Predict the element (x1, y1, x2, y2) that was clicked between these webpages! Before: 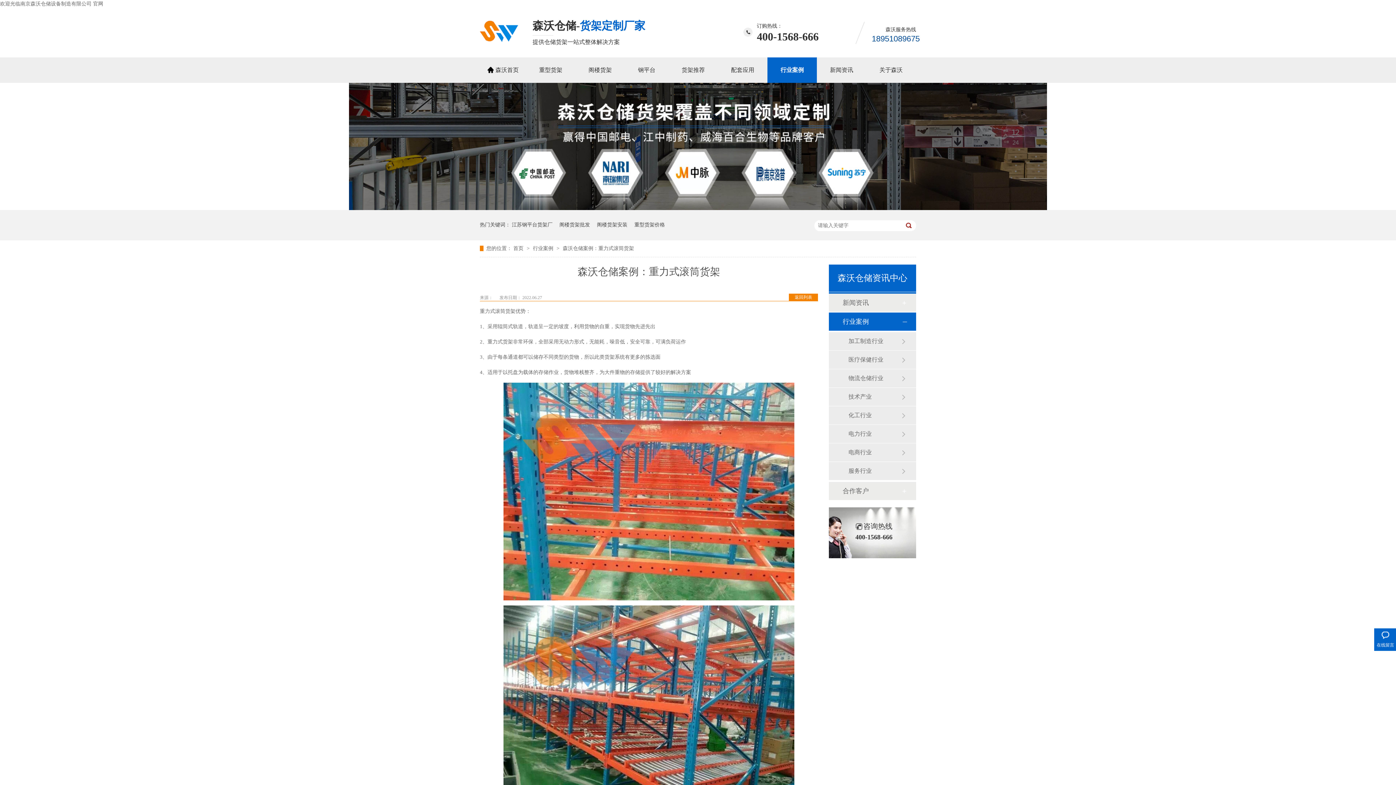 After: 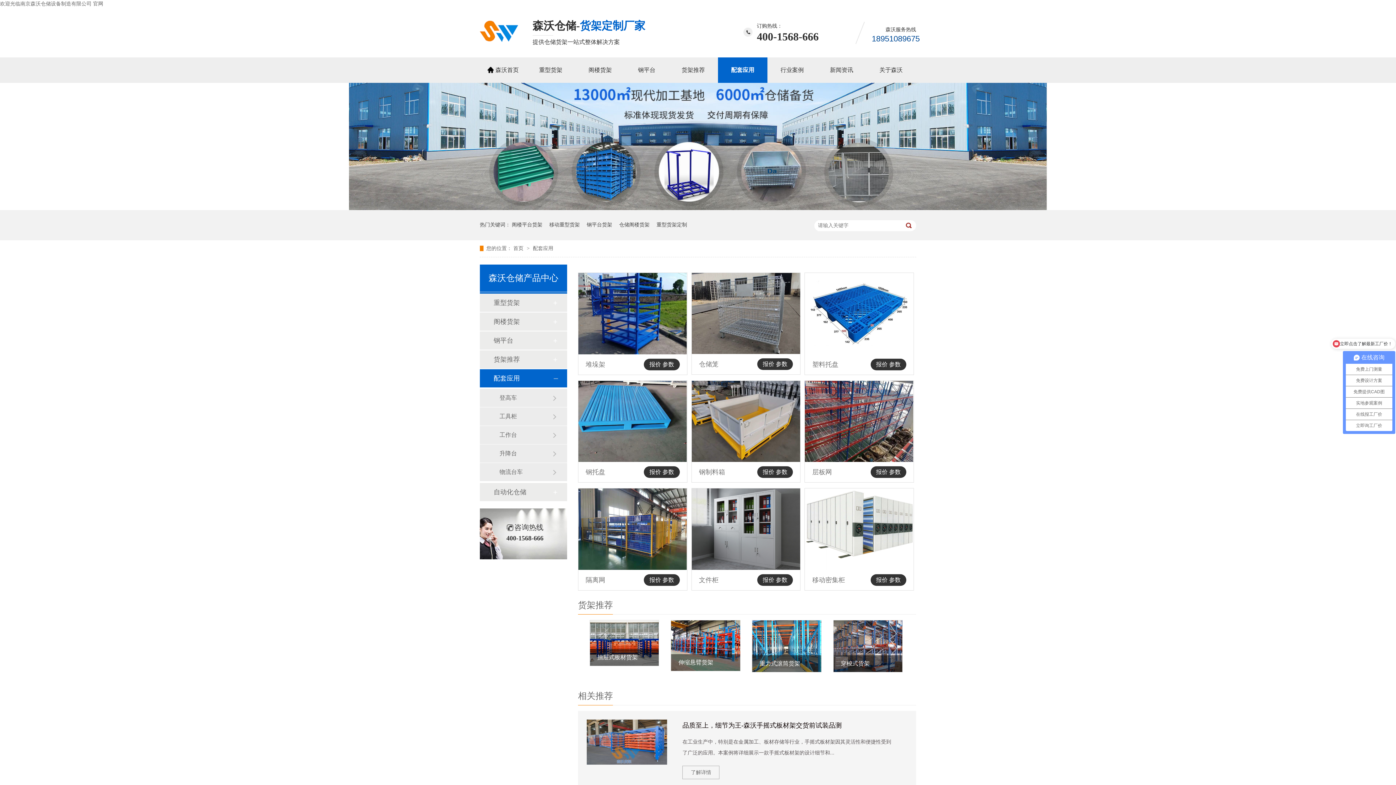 Action: bbox: (718, 57, 767, 82) label: 配套应用